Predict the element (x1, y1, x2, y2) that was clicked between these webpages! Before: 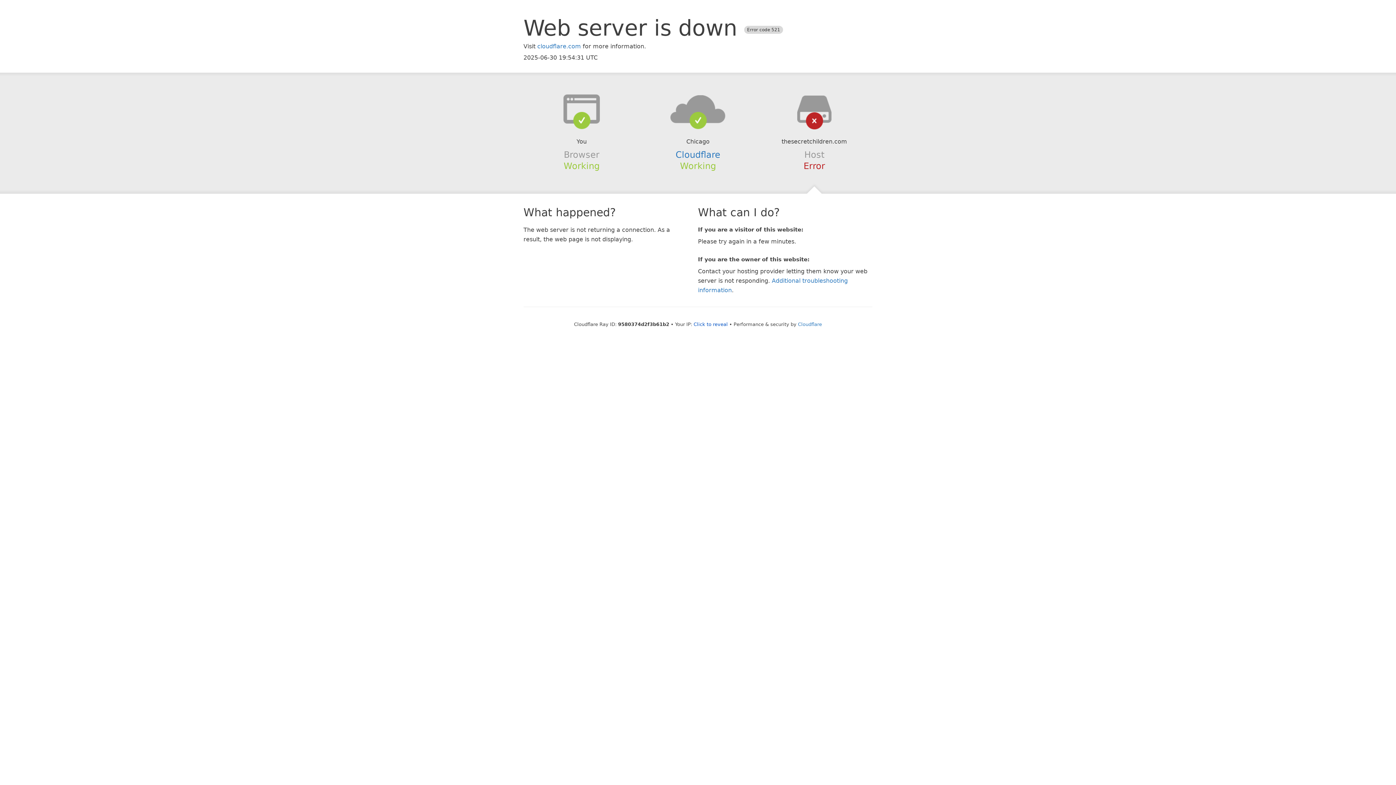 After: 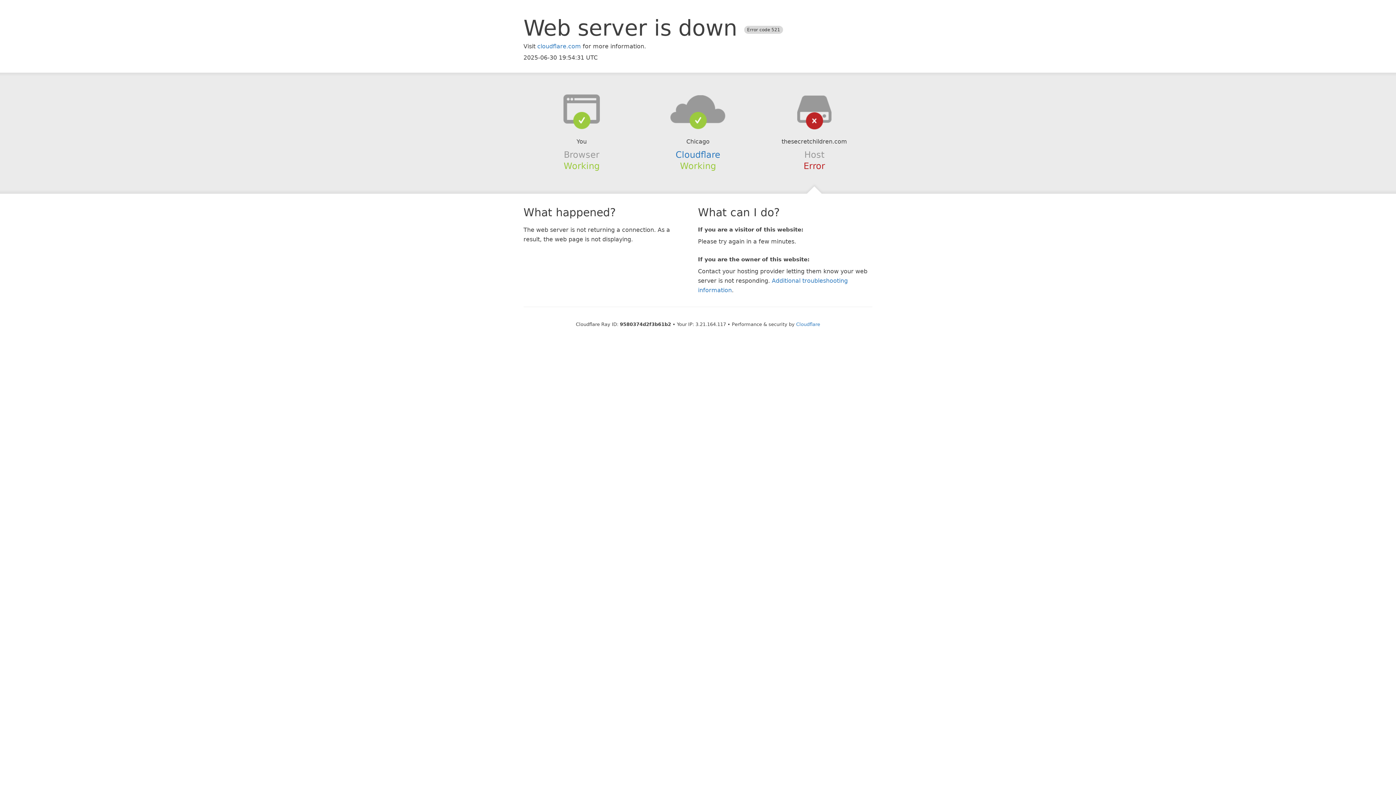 Action: label: Click to reveal bbox: (693, 321, 728, 327)